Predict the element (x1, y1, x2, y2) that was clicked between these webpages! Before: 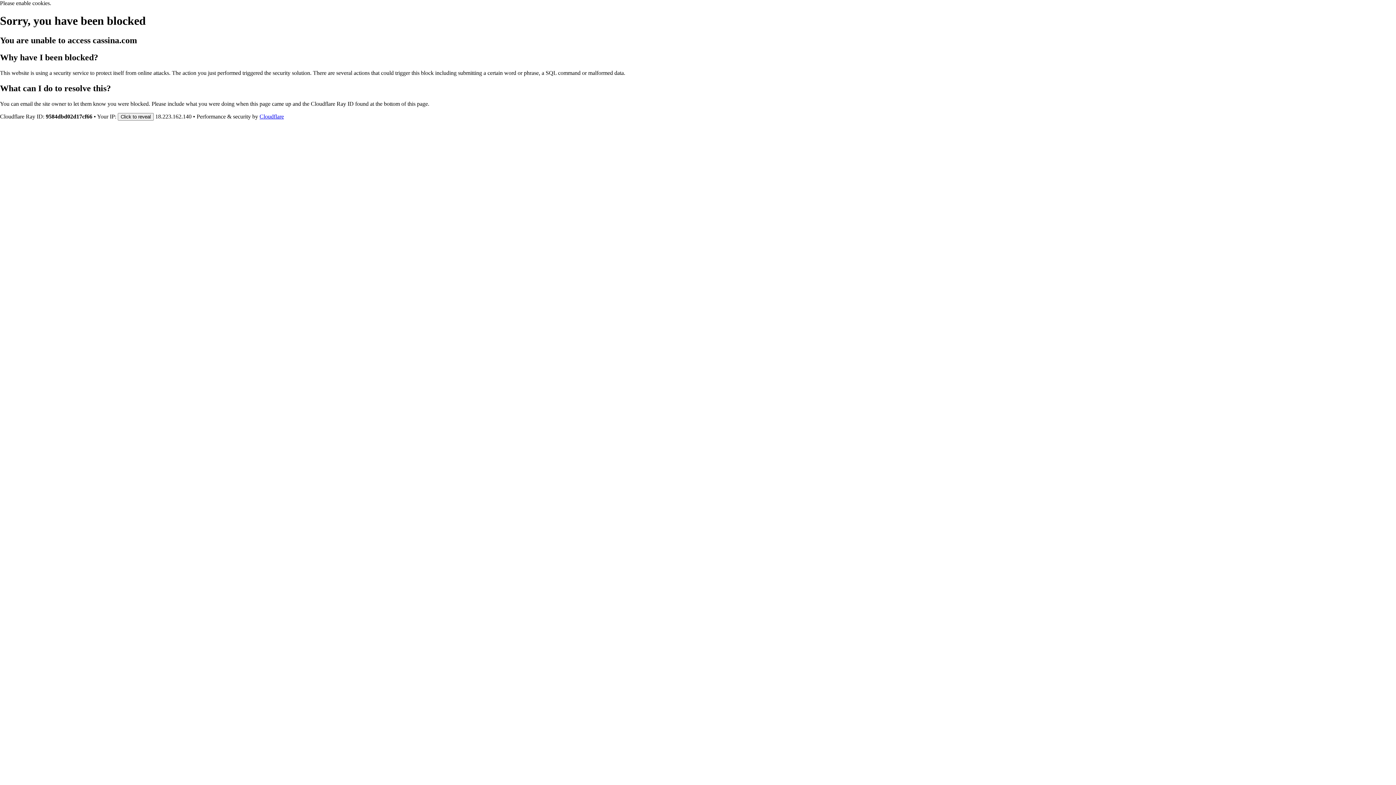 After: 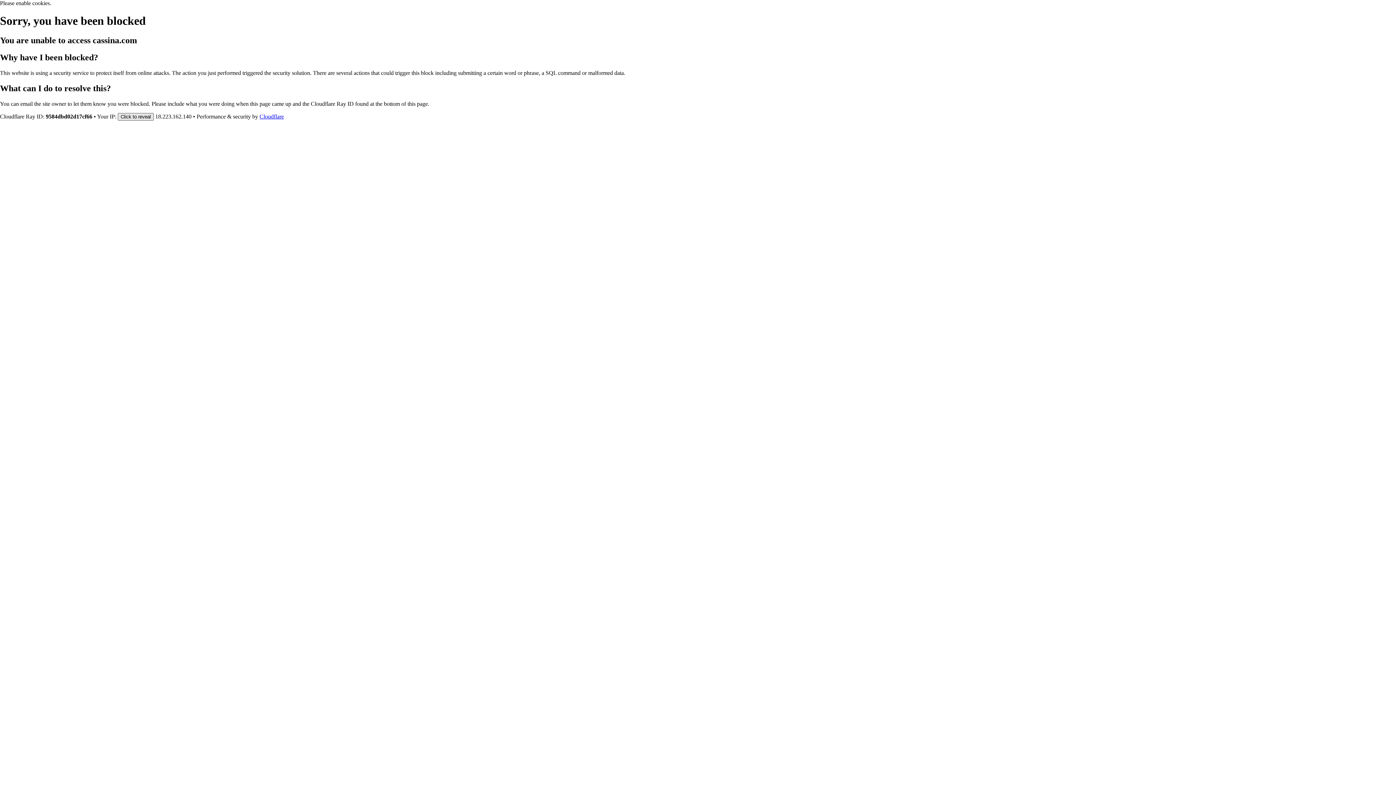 Action: label: Click to reveal bbox: (117, 112, 153, 120)